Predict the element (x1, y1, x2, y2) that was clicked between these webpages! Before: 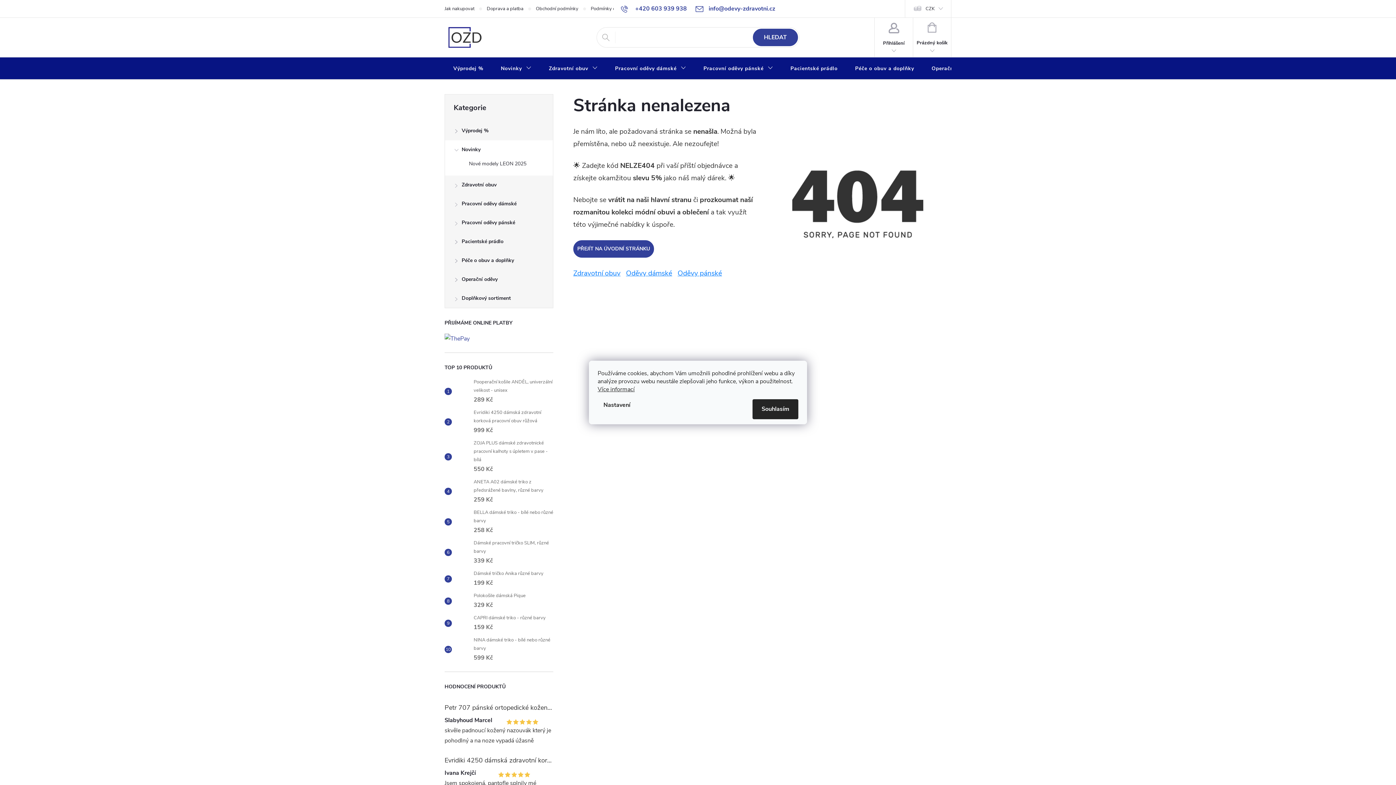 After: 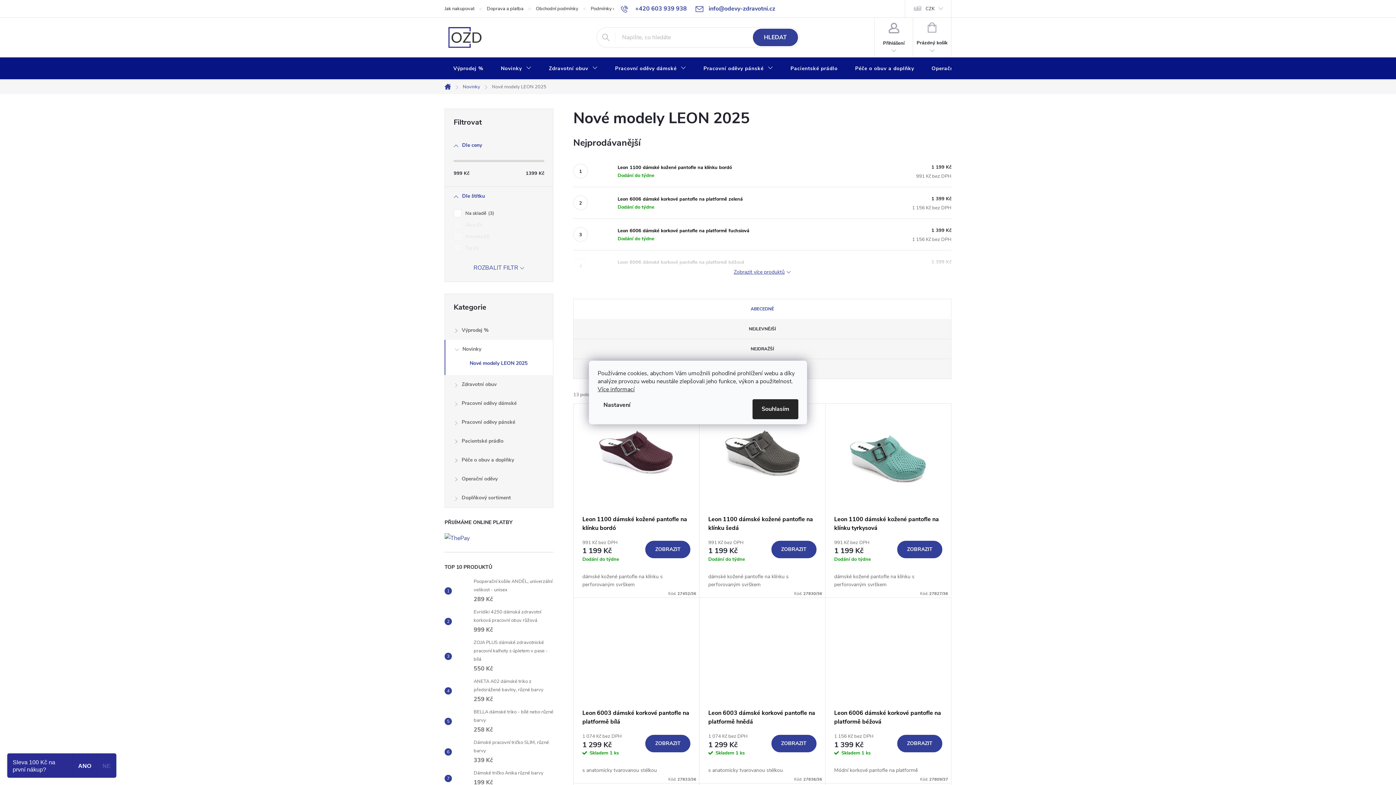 Action: bbox: (445, 159, 553, 172) label: Nové modely LEON 2025